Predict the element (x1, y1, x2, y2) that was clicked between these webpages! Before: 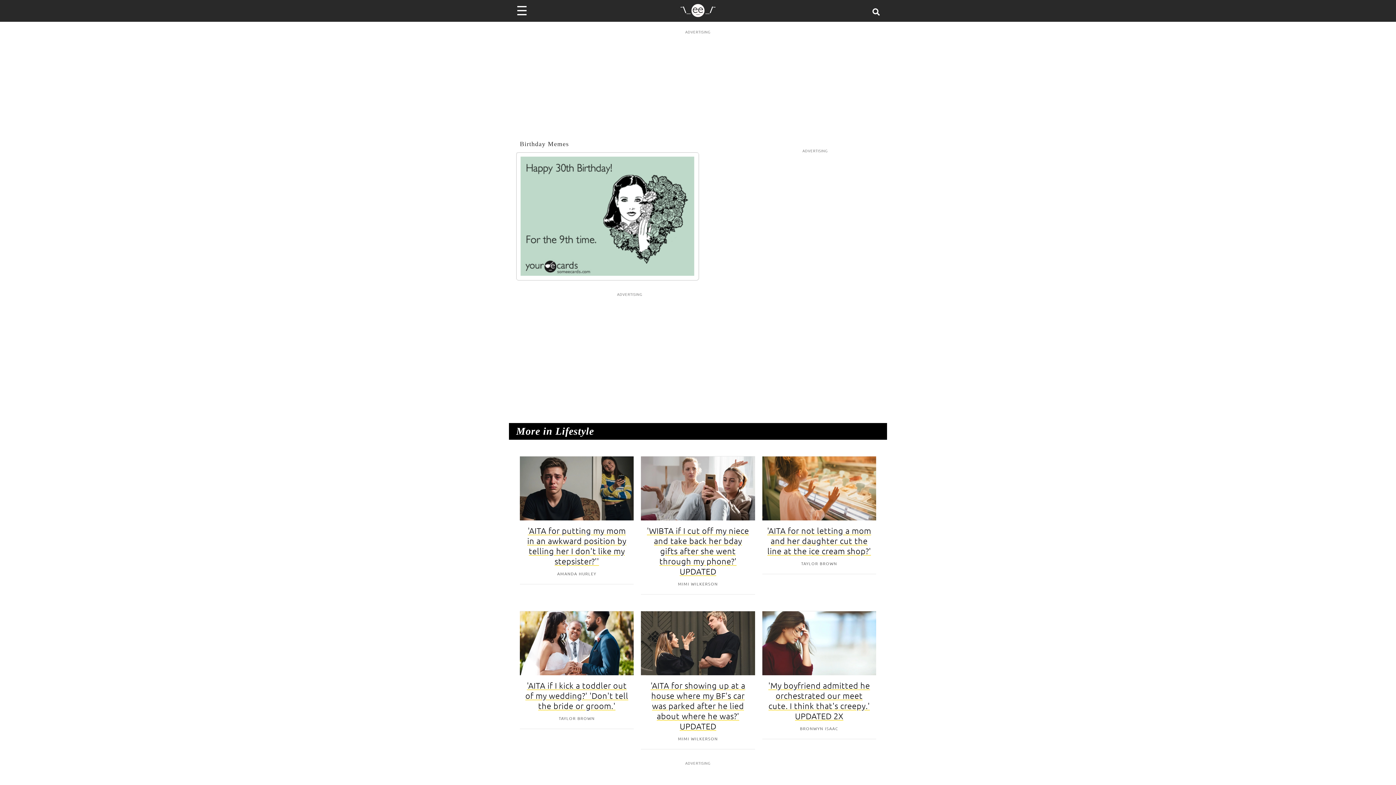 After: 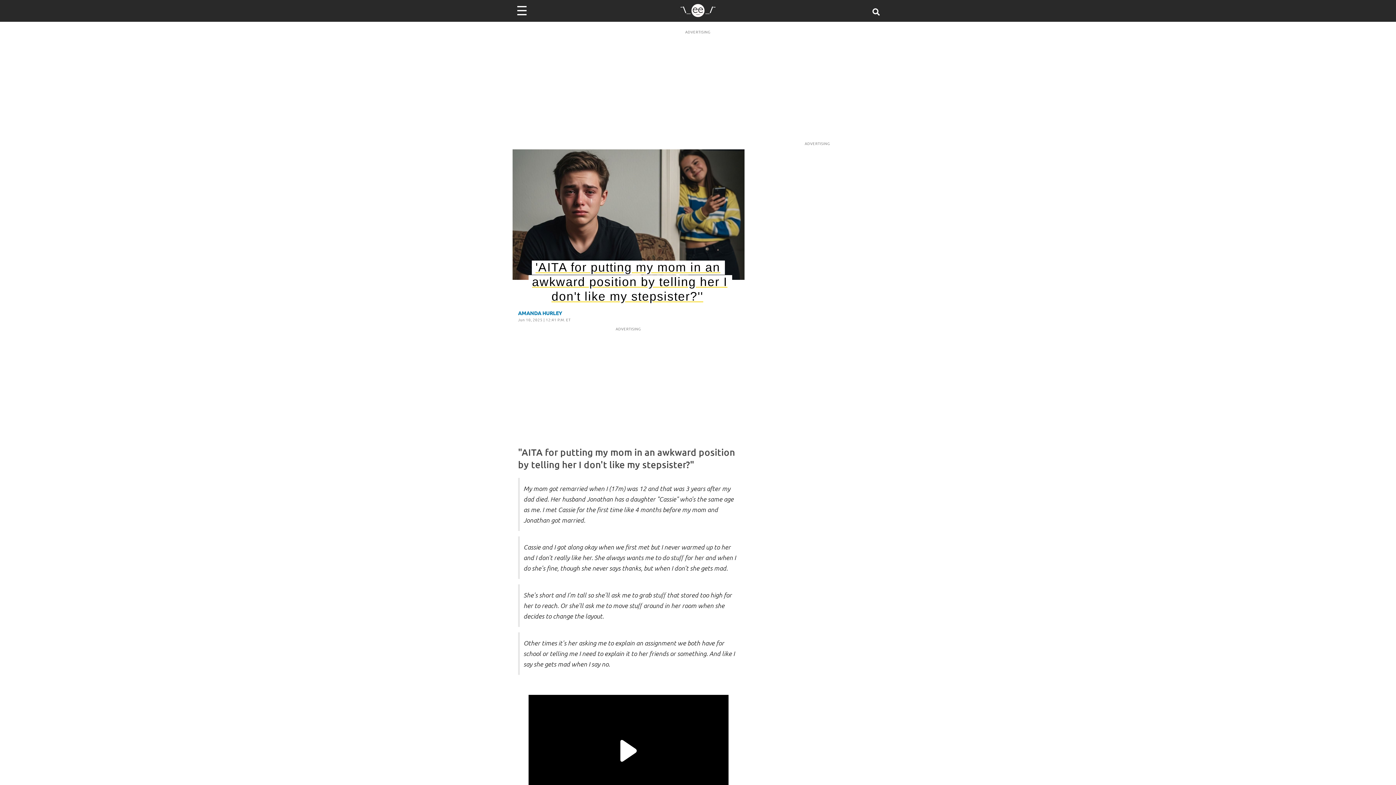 Action: bbox: (520, 456, 633, 584) label: 'AITA for putting my mom in an awkward position by telling her I don't like my stepsister?''
AMANDA HURLEY